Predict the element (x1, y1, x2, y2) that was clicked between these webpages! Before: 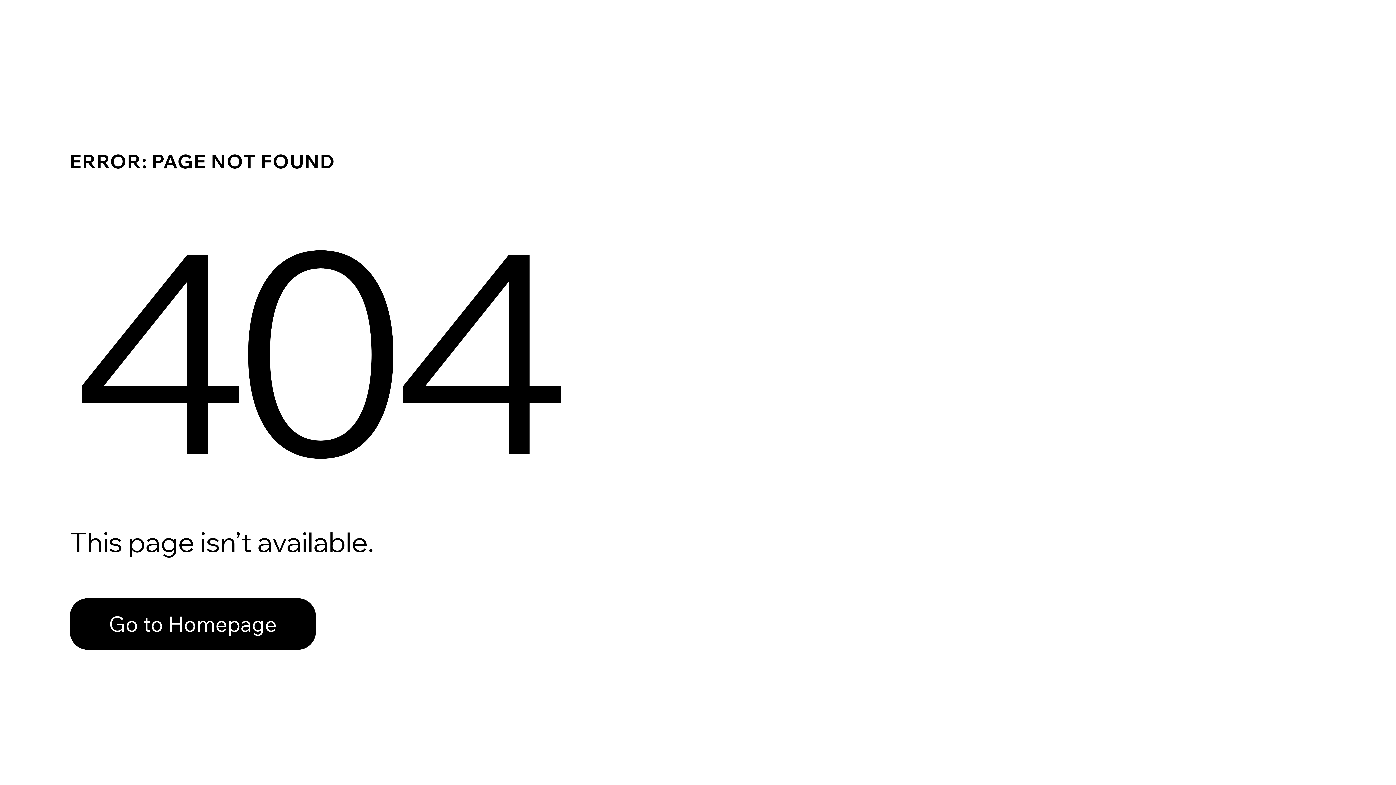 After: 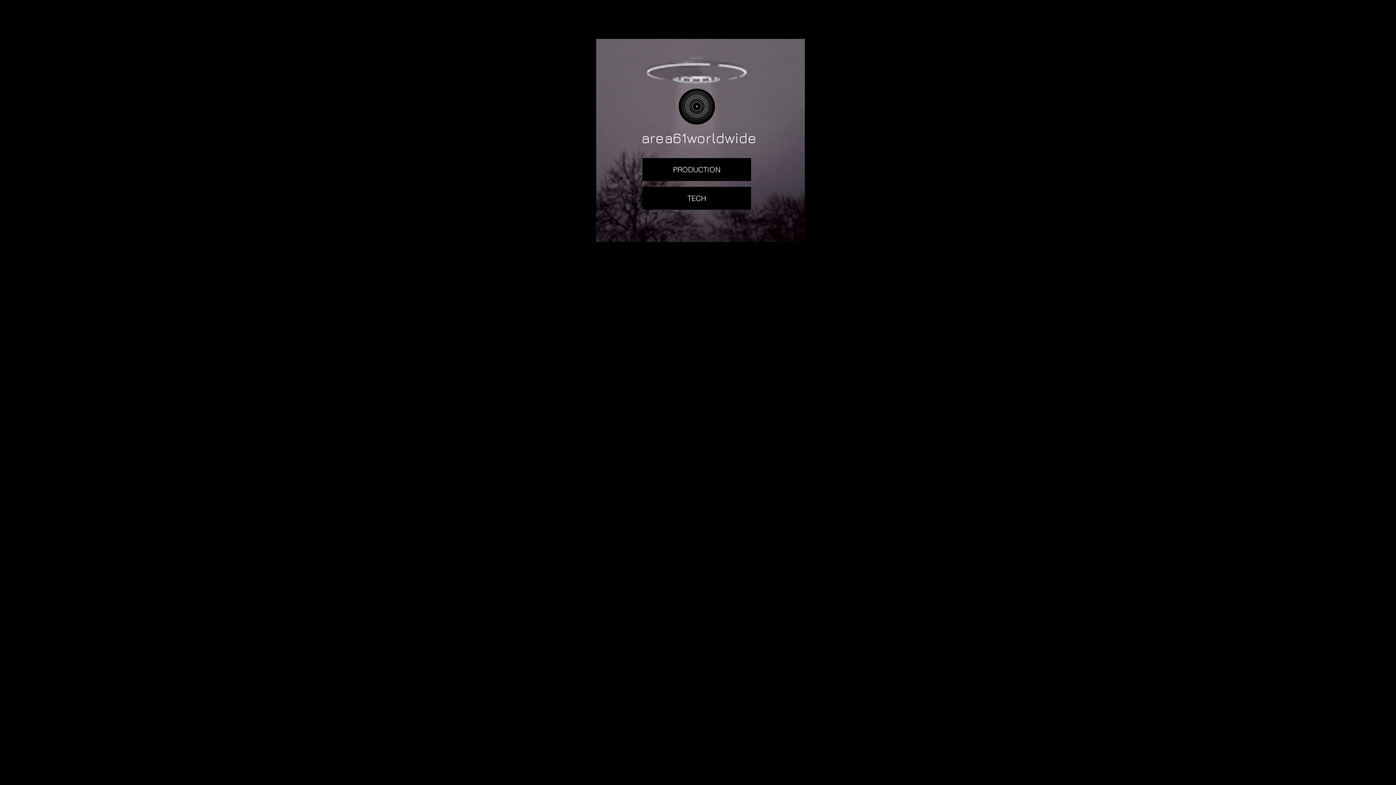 Action: bbox: (69, 598, 316, 650) label: Go to Homepage